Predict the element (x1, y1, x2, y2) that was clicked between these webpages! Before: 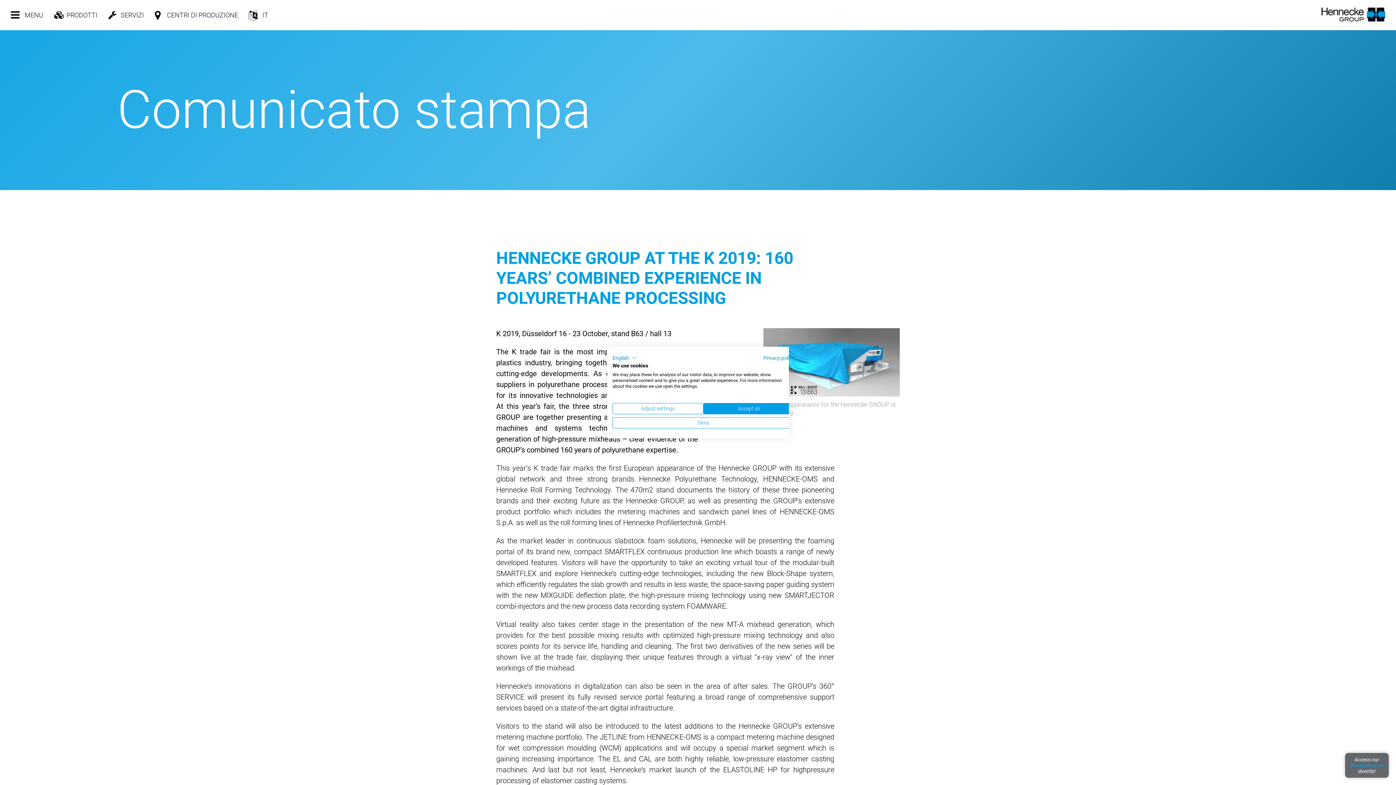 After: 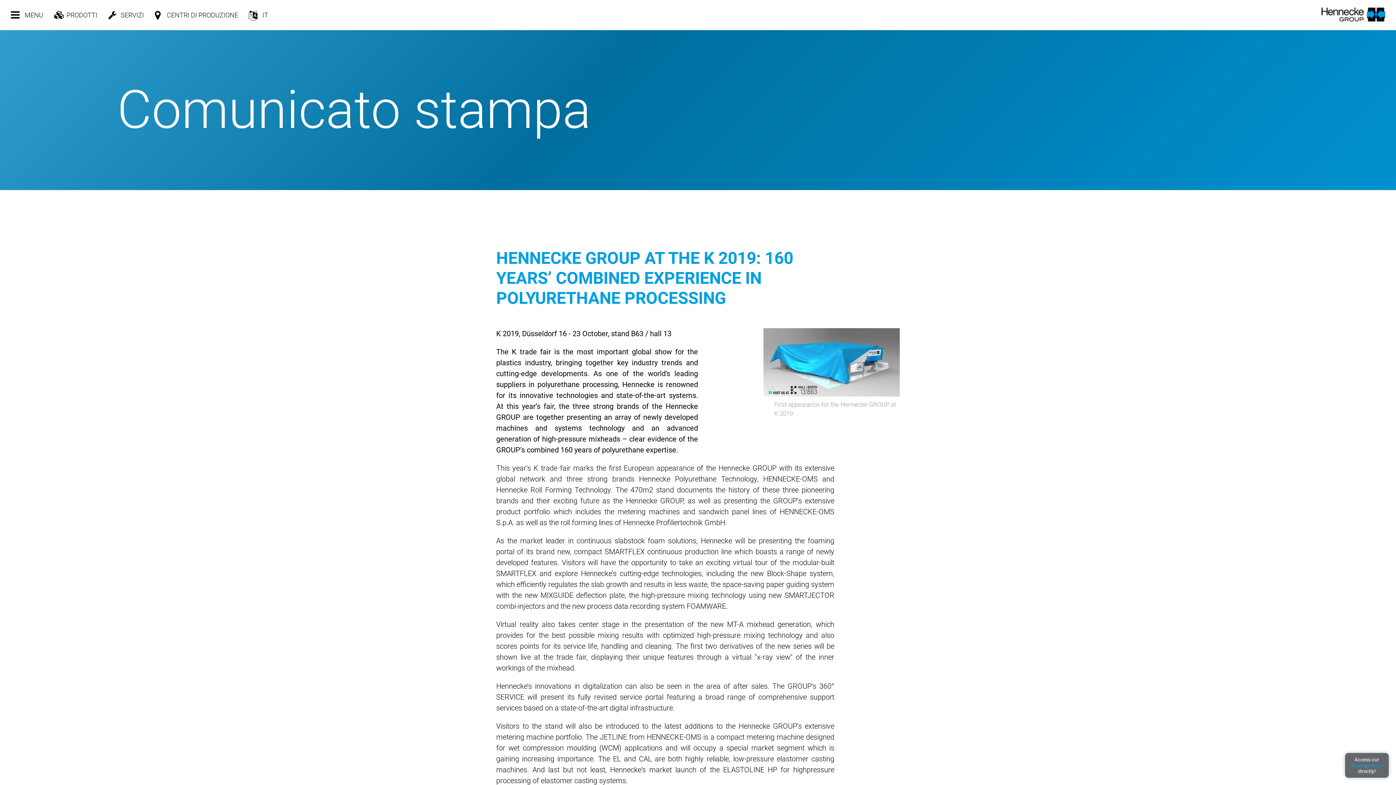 Action: label: Deny all cookies bbox: (612, 417, 794, 428)